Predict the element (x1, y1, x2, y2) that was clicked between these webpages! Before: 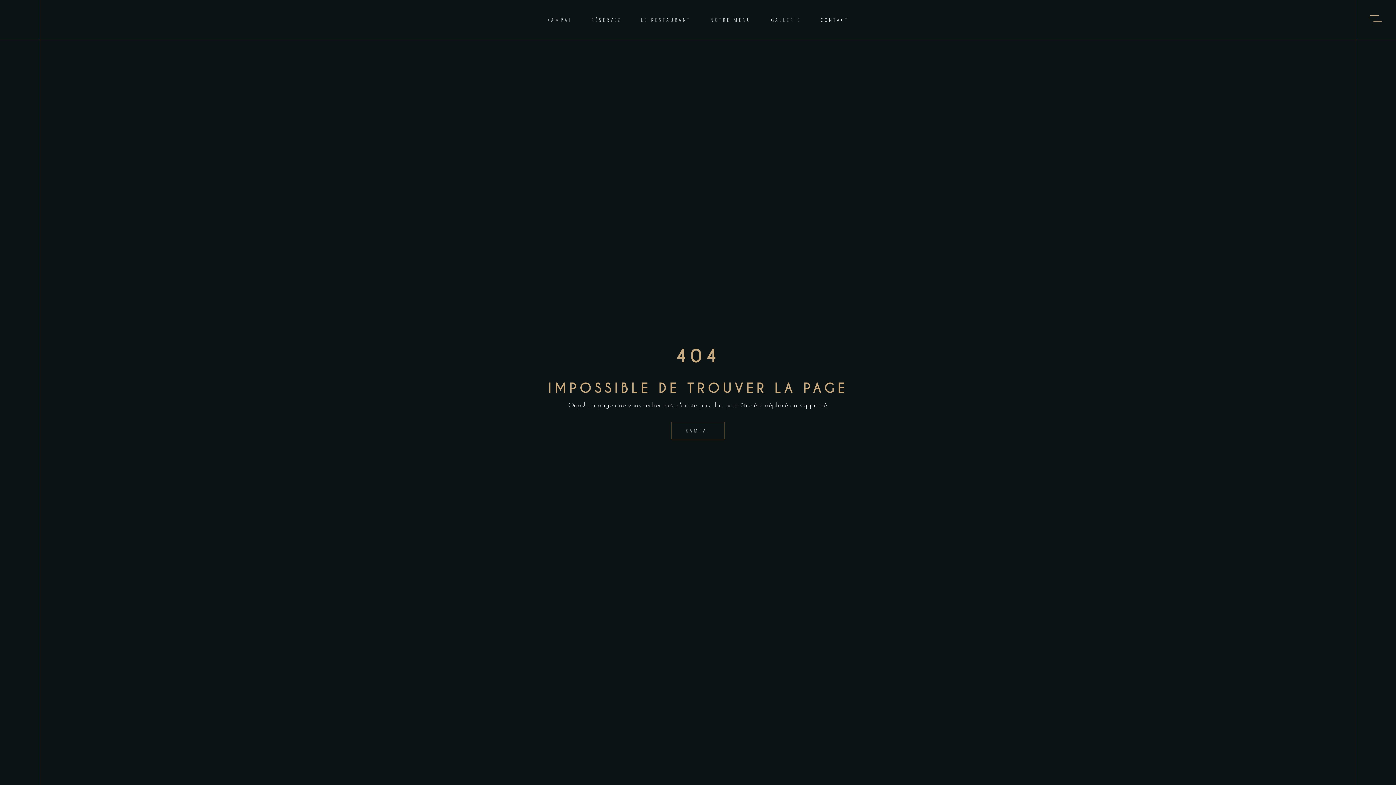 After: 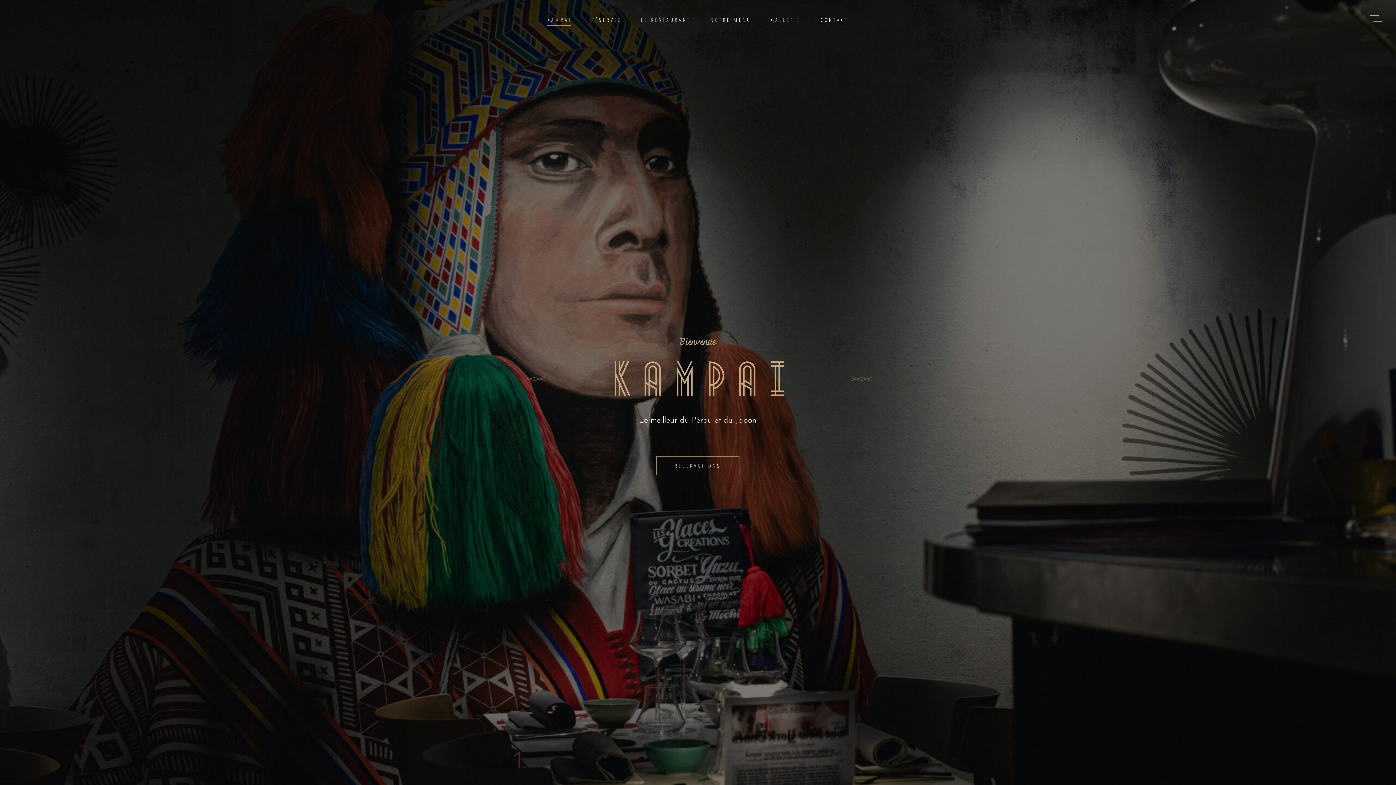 Action: bbox: (537, 15, 581, 24) label: KAMPAI